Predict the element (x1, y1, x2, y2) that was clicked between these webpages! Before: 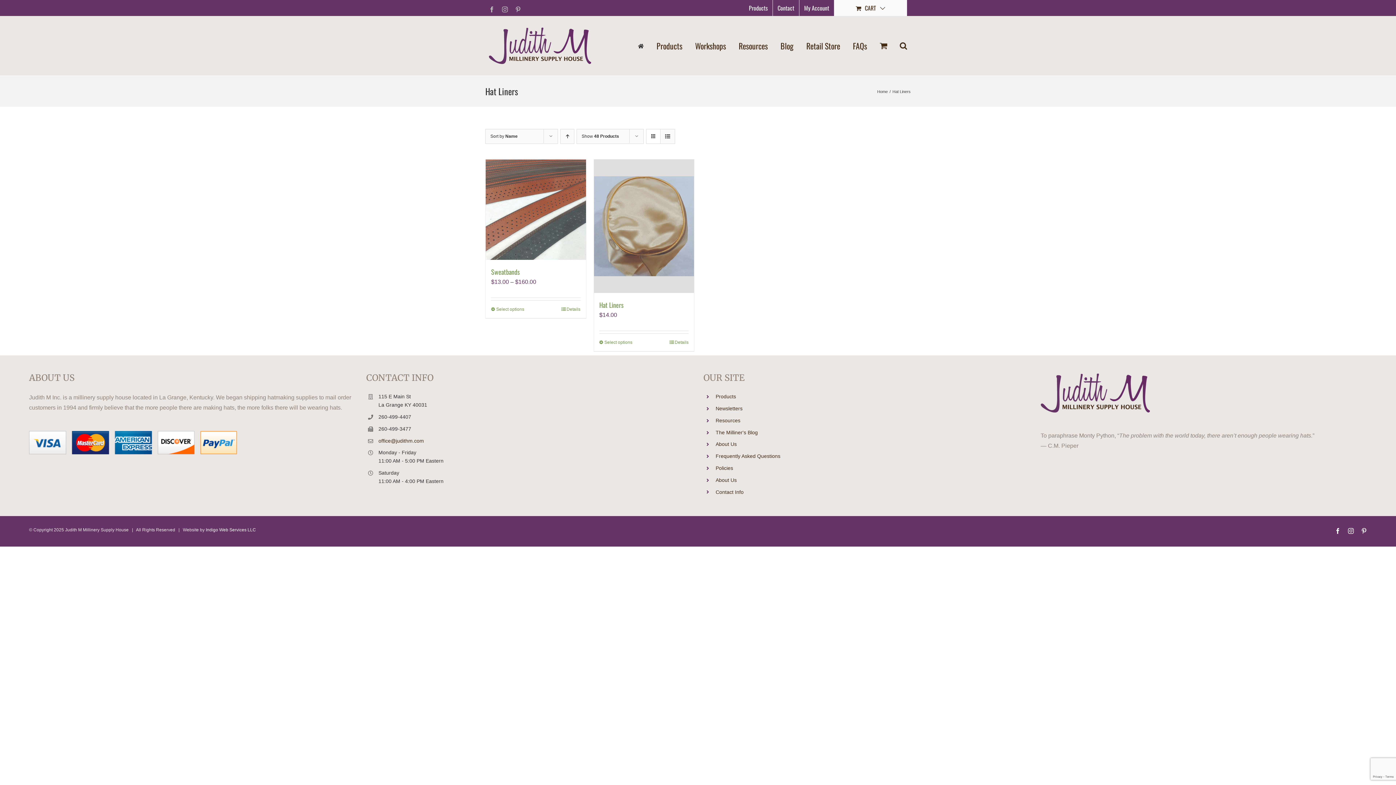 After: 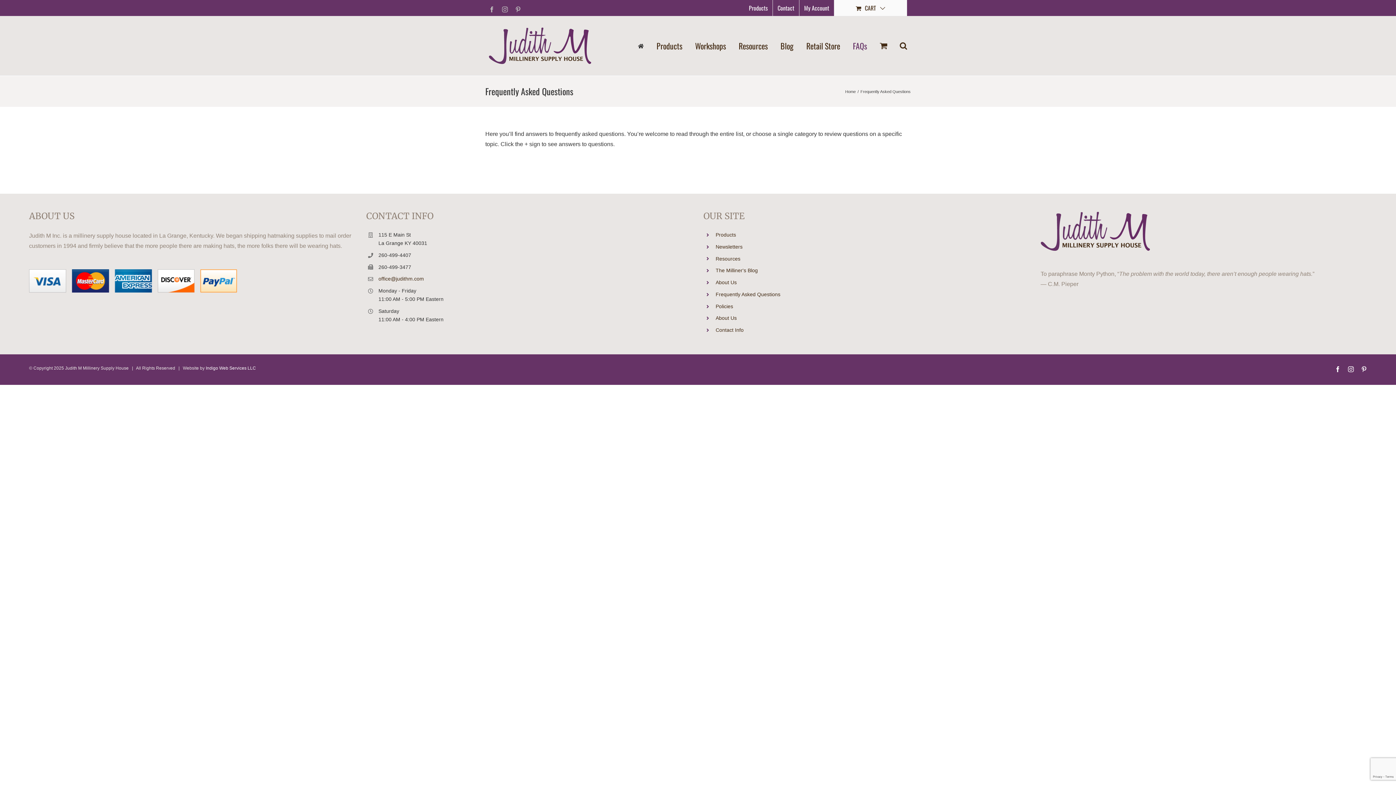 Action: label: Frequently Asked Questions bbox: (715, 452, 1030, 460)